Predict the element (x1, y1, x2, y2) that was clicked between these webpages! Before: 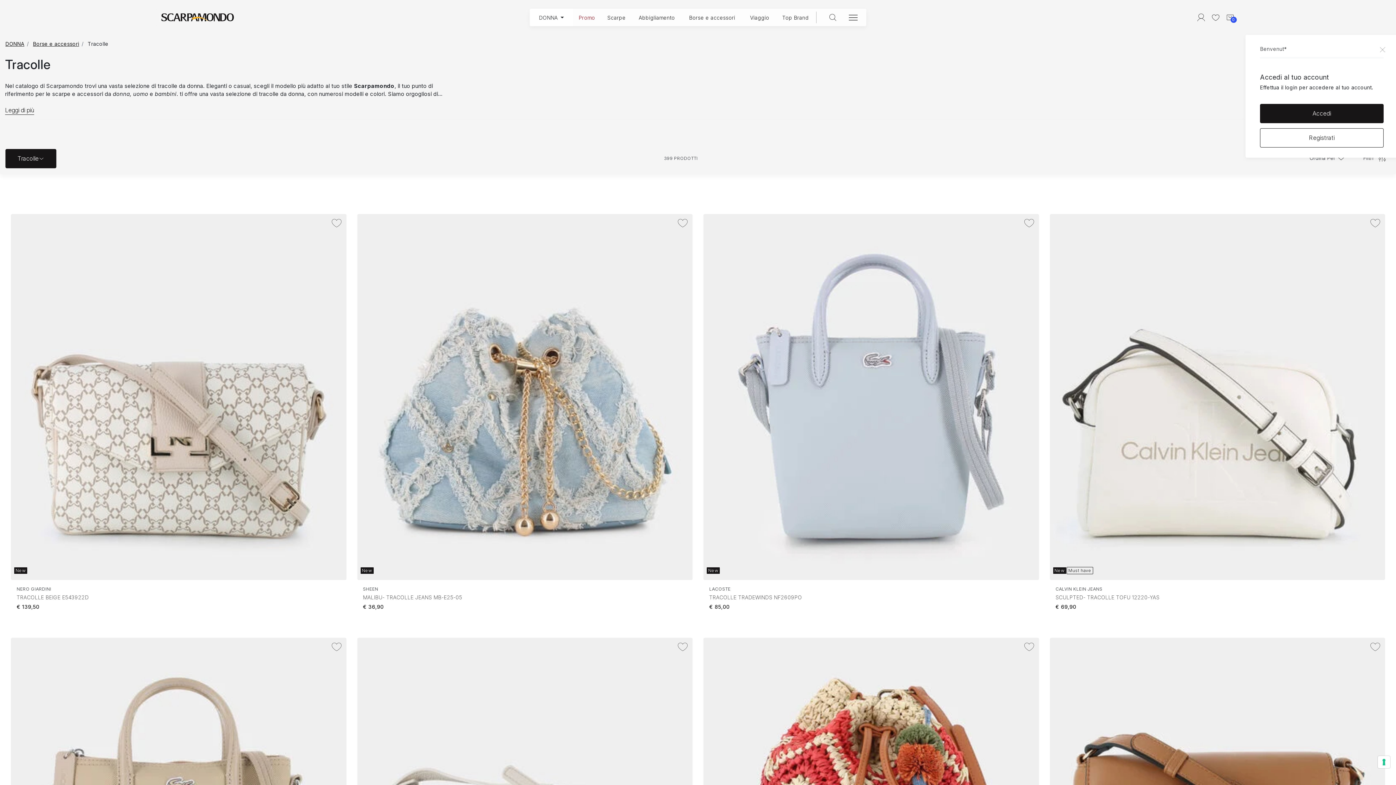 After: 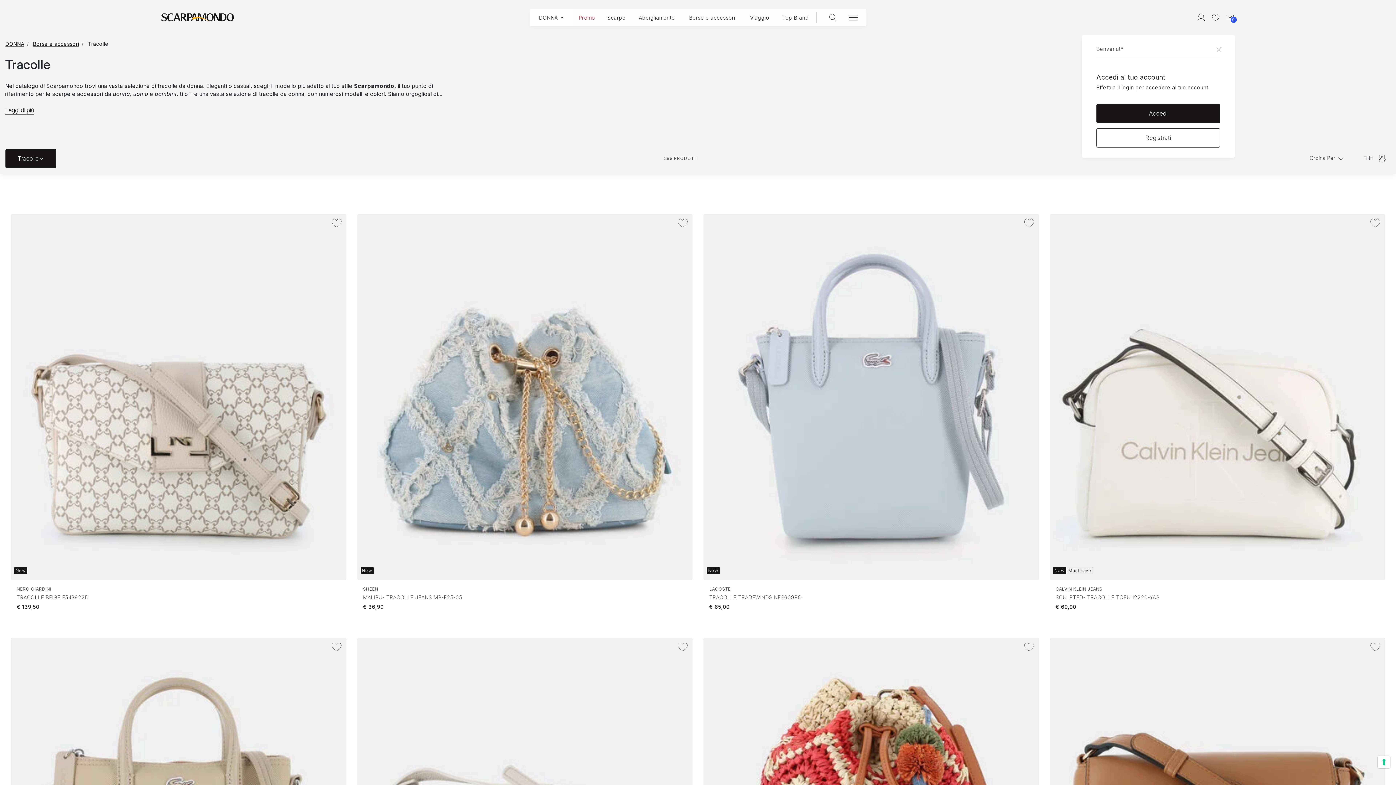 Action: bbox: (1197, 13, 1205, 21)